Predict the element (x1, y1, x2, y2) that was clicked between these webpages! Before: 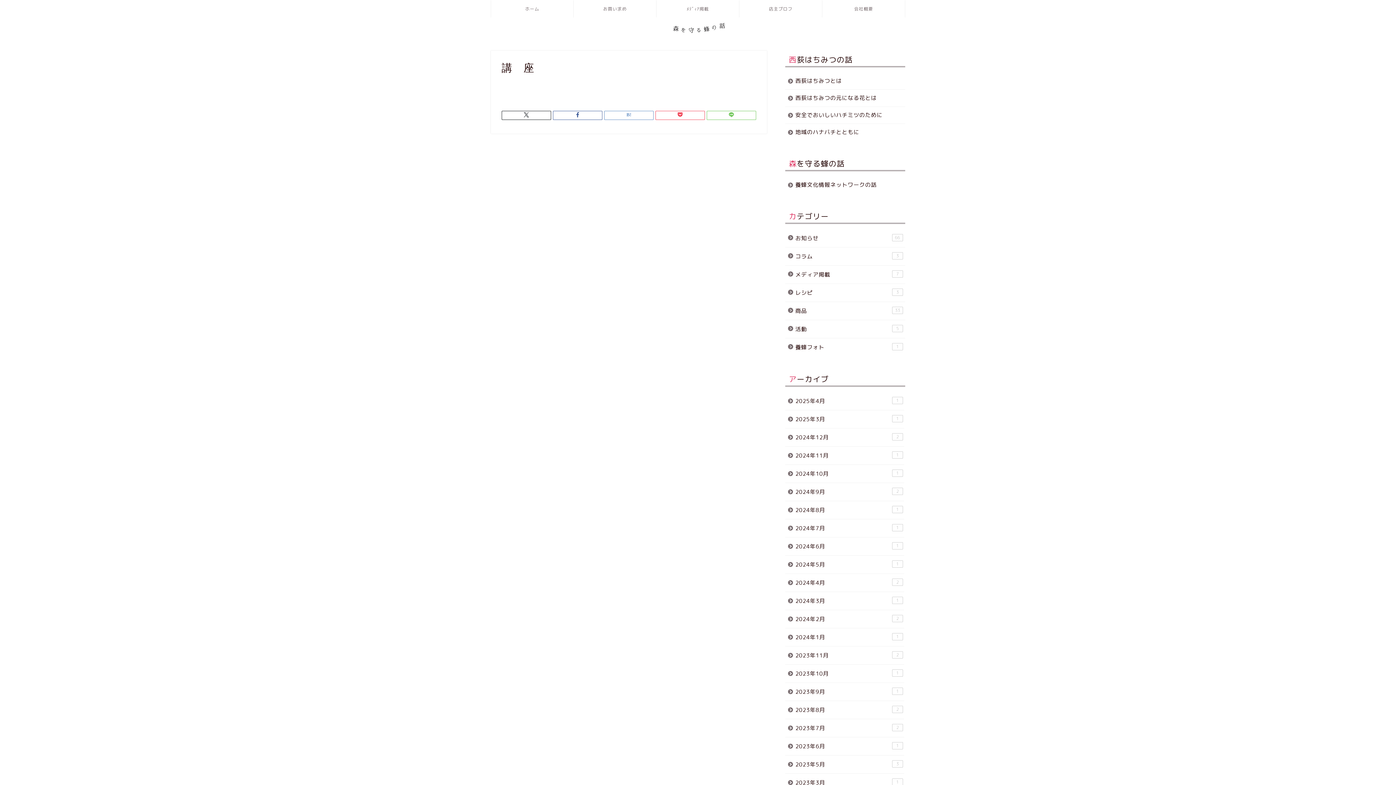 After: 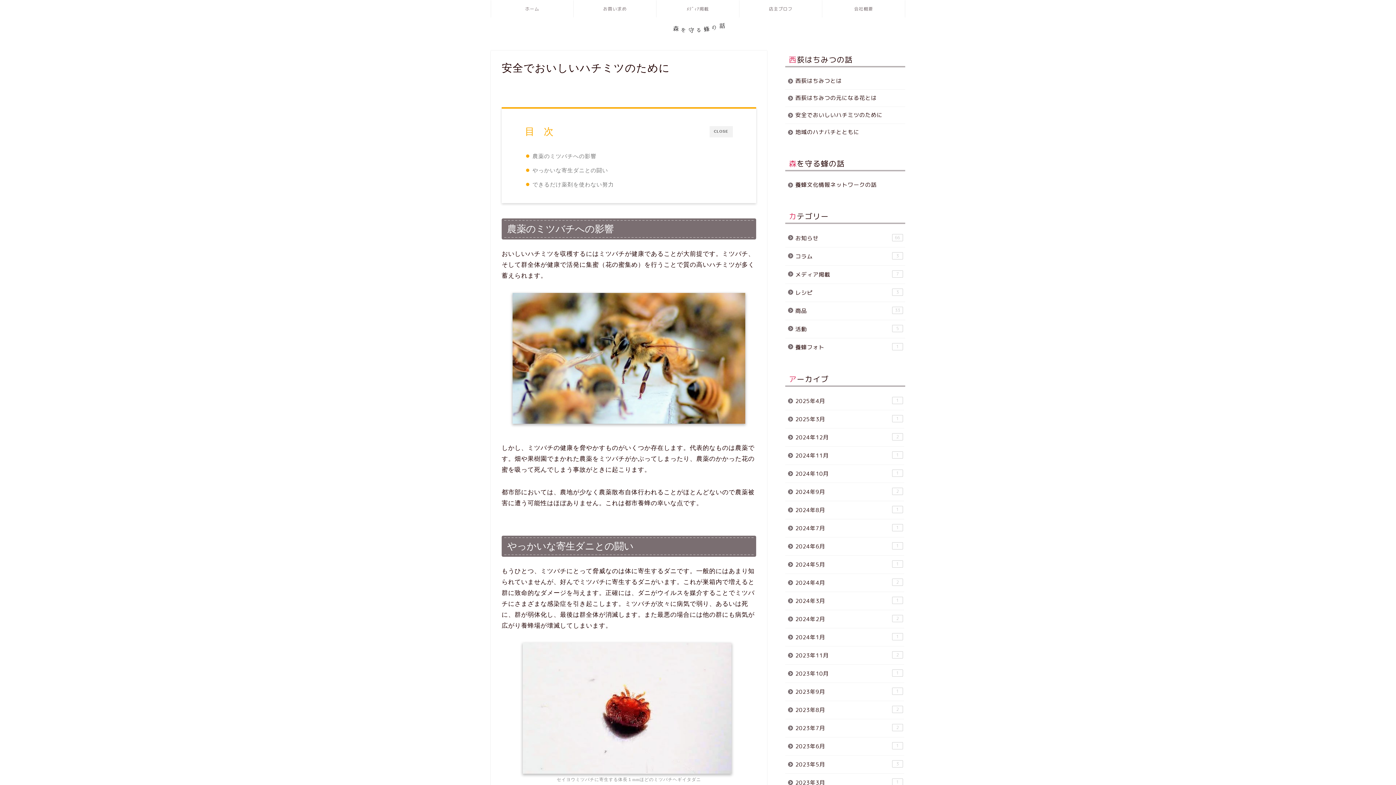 Action: bbox: (785, 106, 904, 123) label: 安全でおいしいハチミツのために